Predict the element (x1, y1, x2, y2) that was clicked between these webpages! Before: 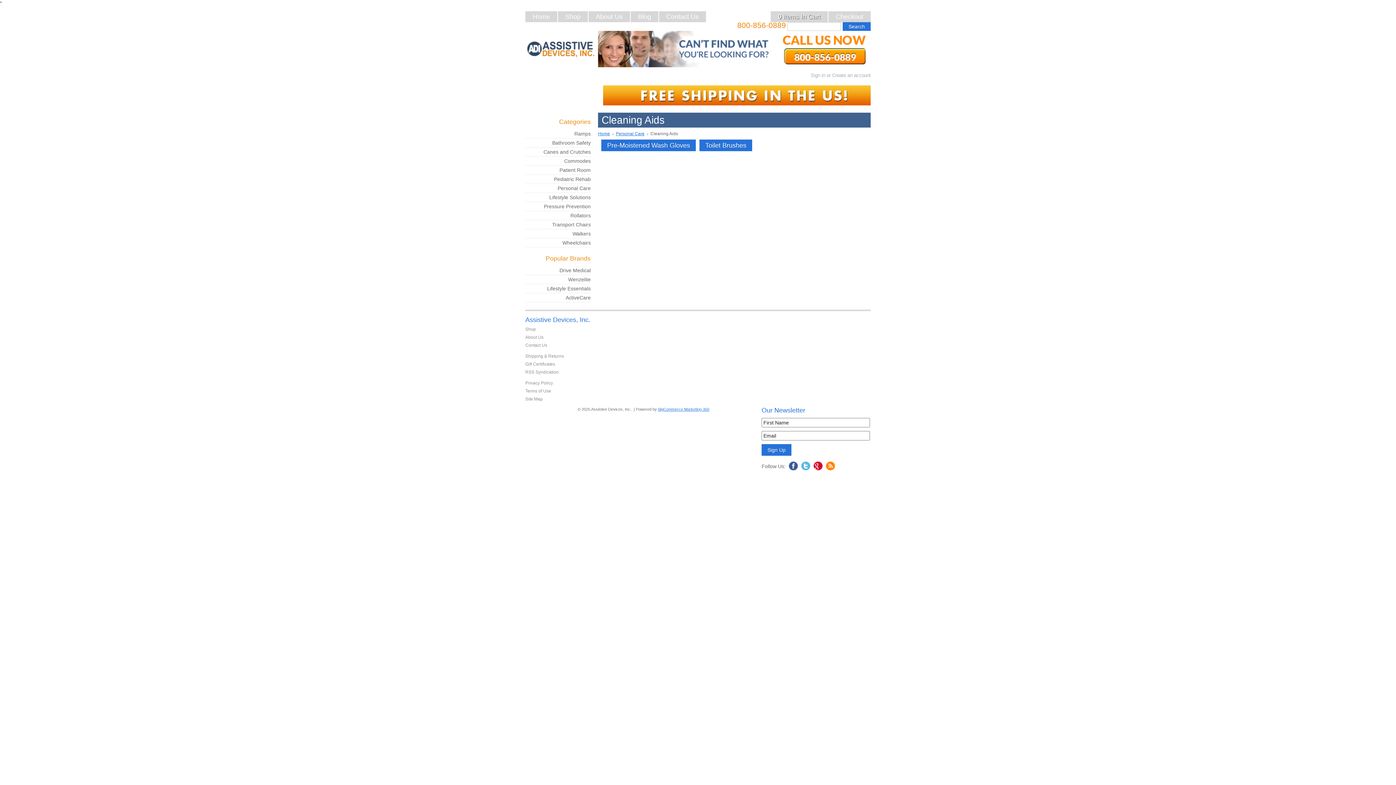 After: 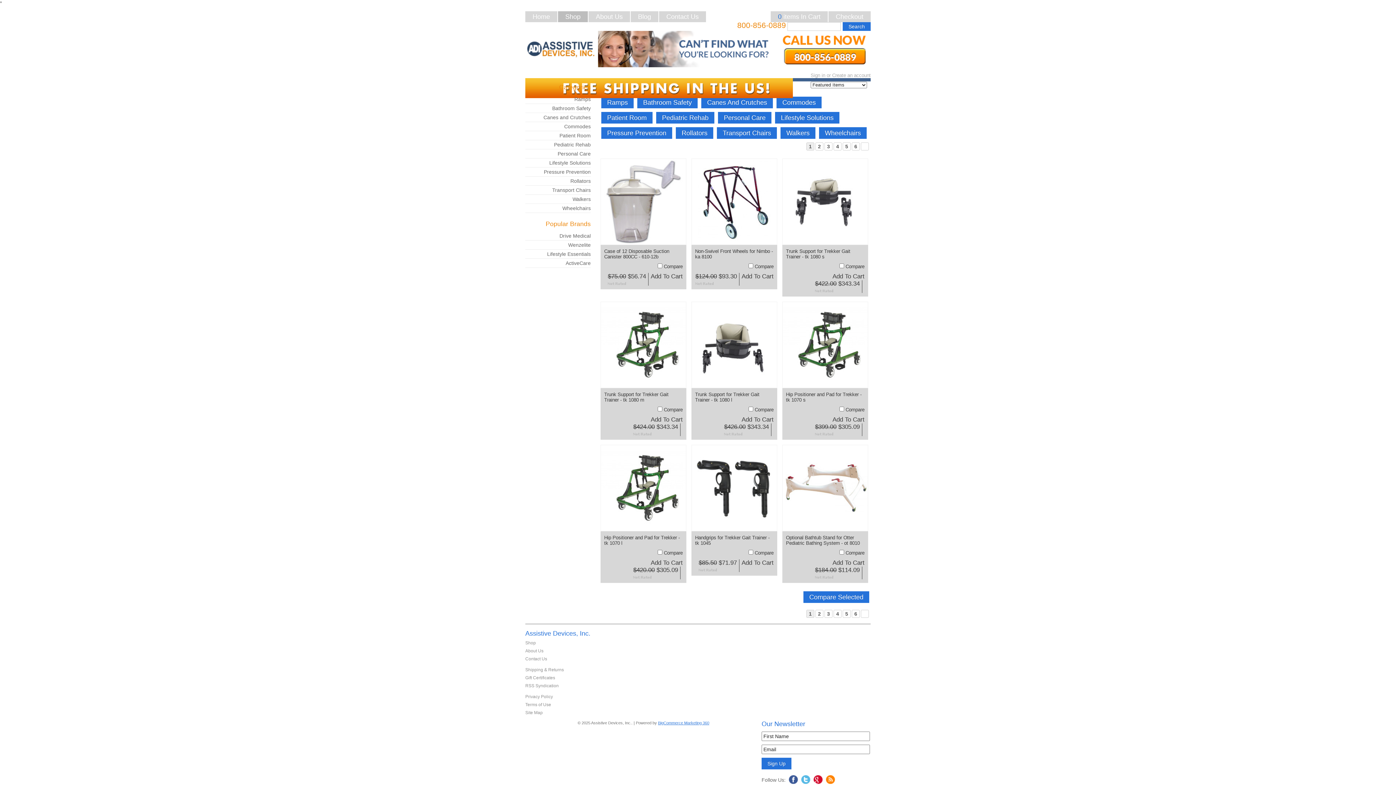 Action: bbox: (525, 326, 536, 332) label: Shop